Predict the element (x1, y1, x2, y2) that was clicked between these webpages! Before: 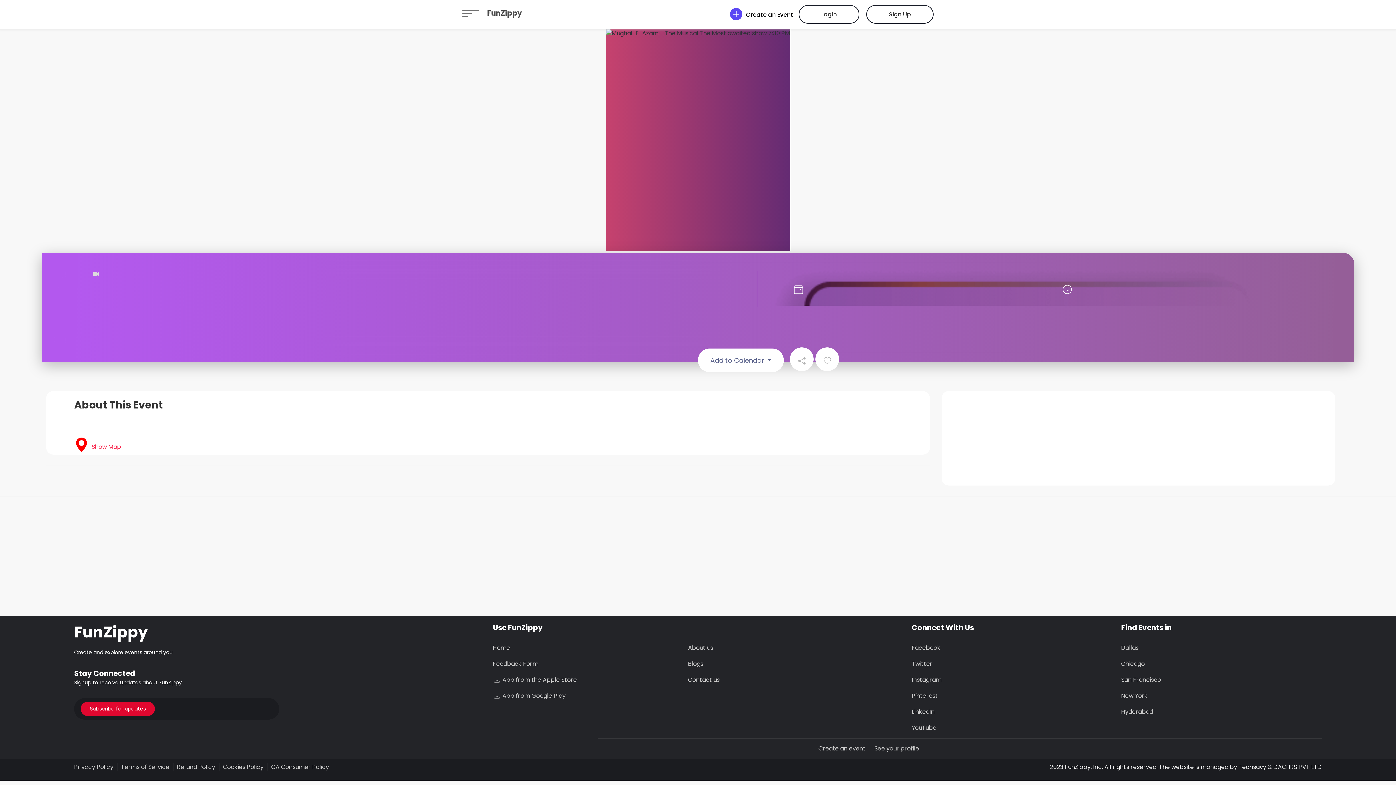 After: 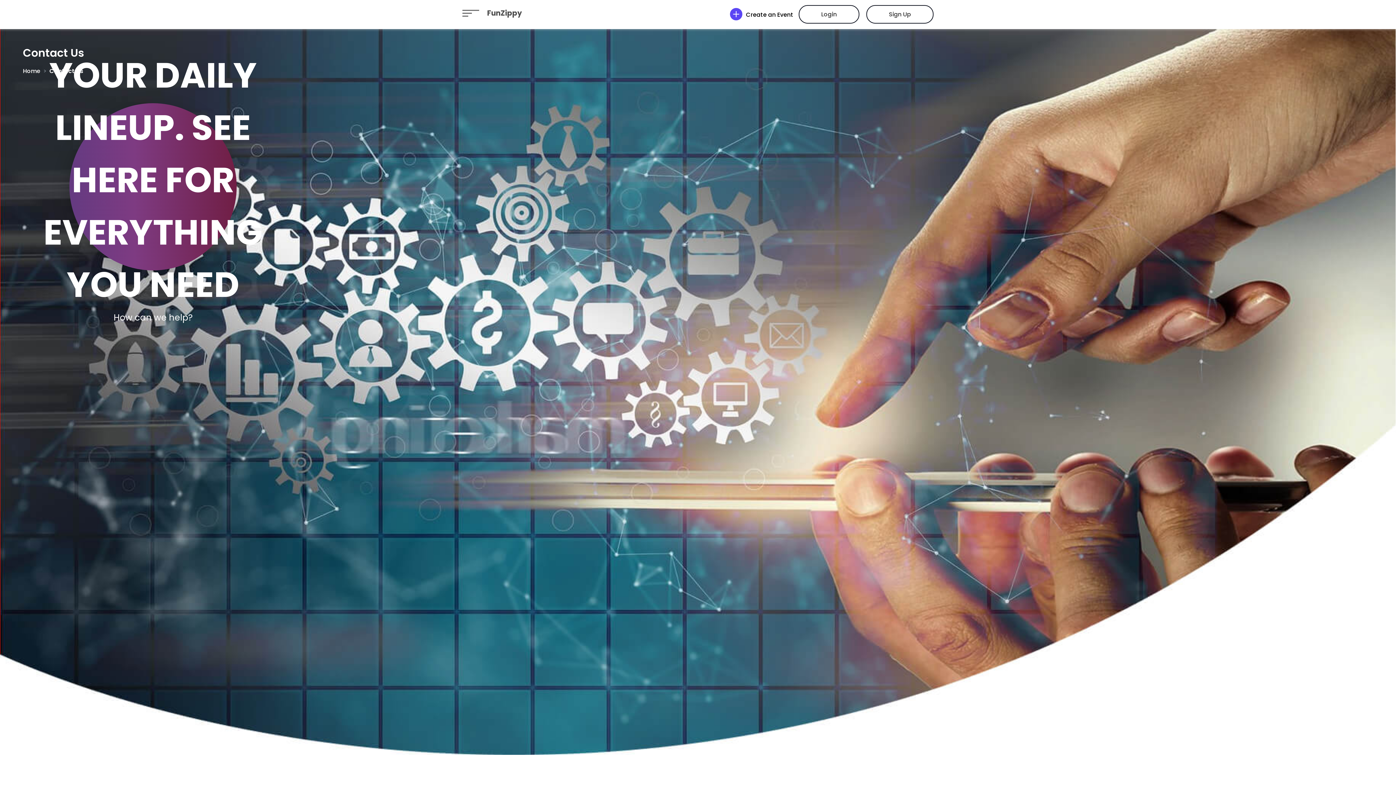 Action: label: Feedback Form bbox: (493, 660, 538, 668)